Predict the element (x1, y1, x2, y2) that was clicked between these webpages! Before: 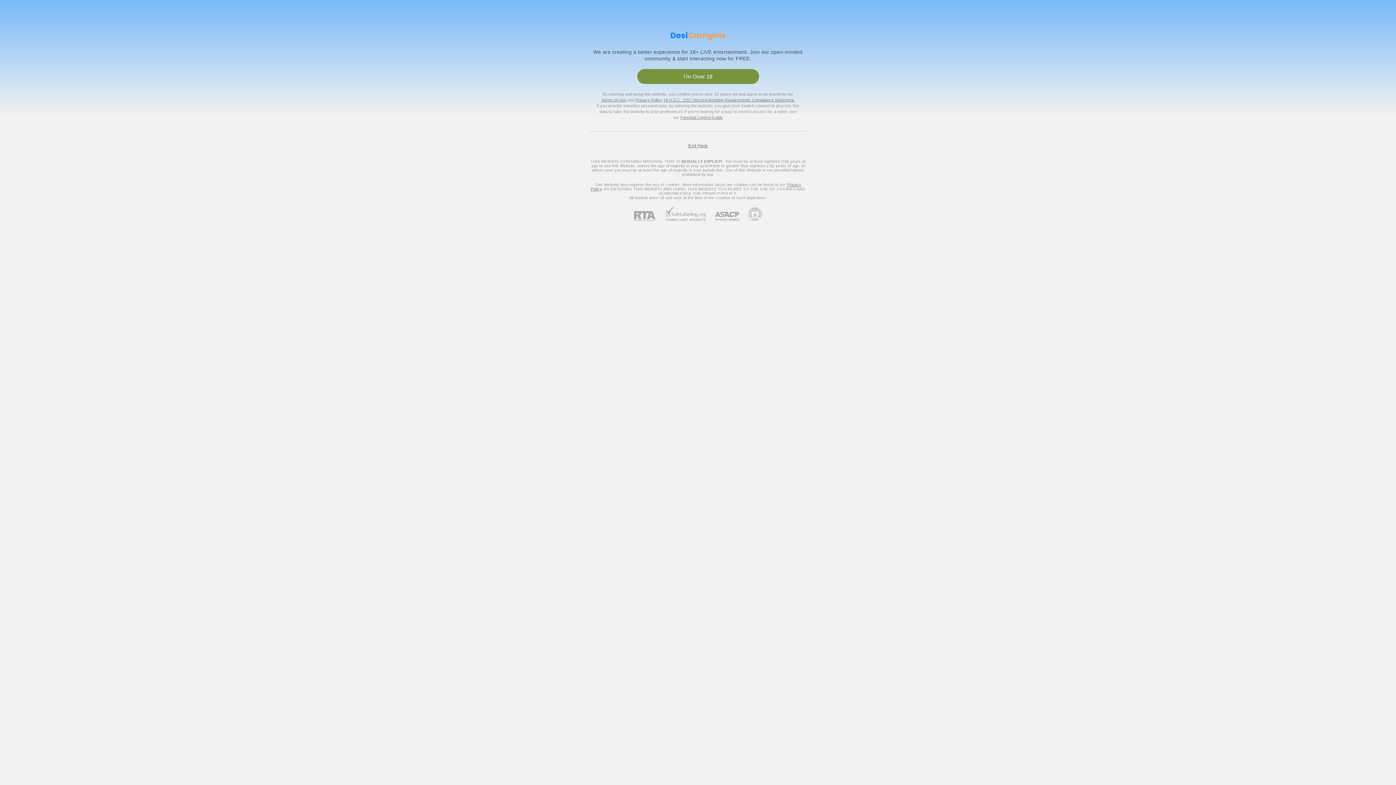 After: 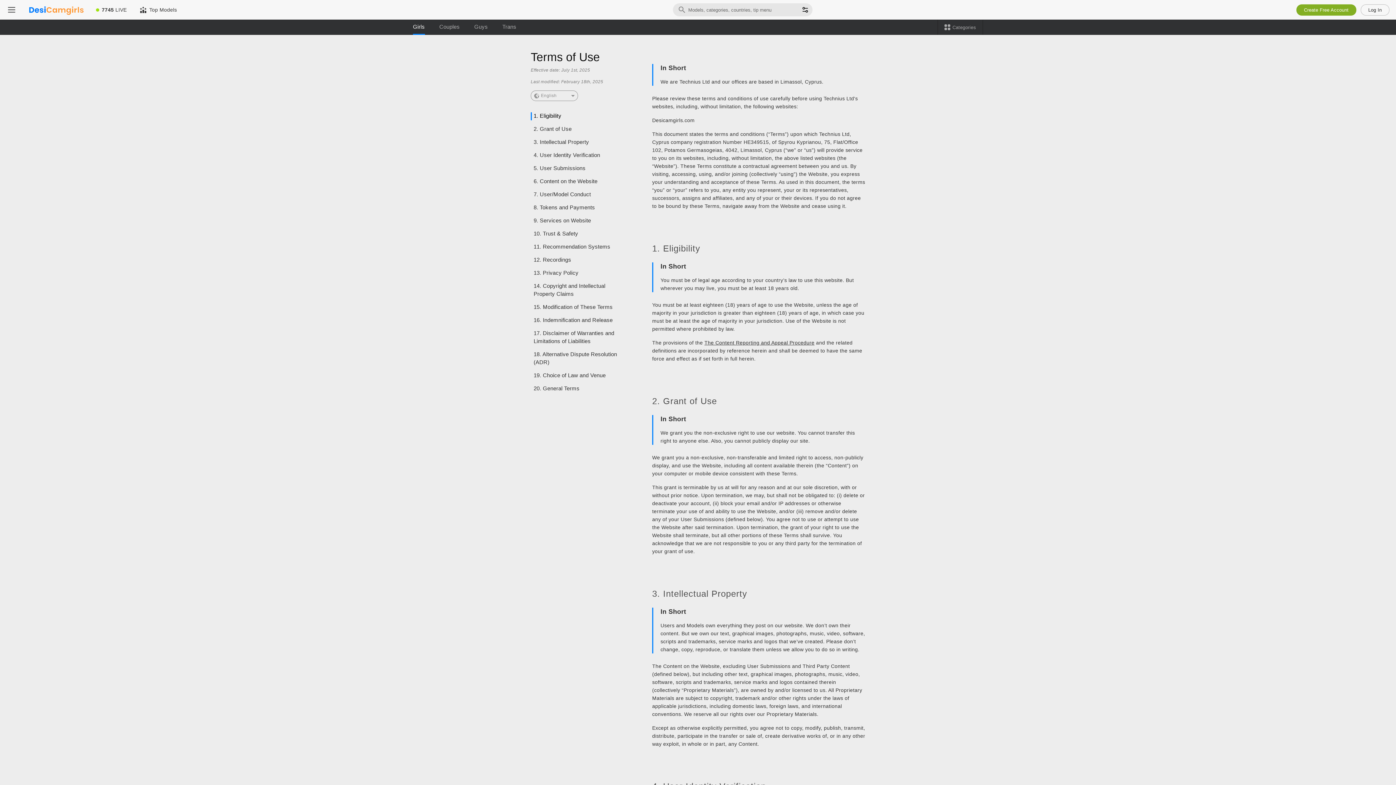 Action: label: Terms of Use bbox: (601, 97, 626, 102)